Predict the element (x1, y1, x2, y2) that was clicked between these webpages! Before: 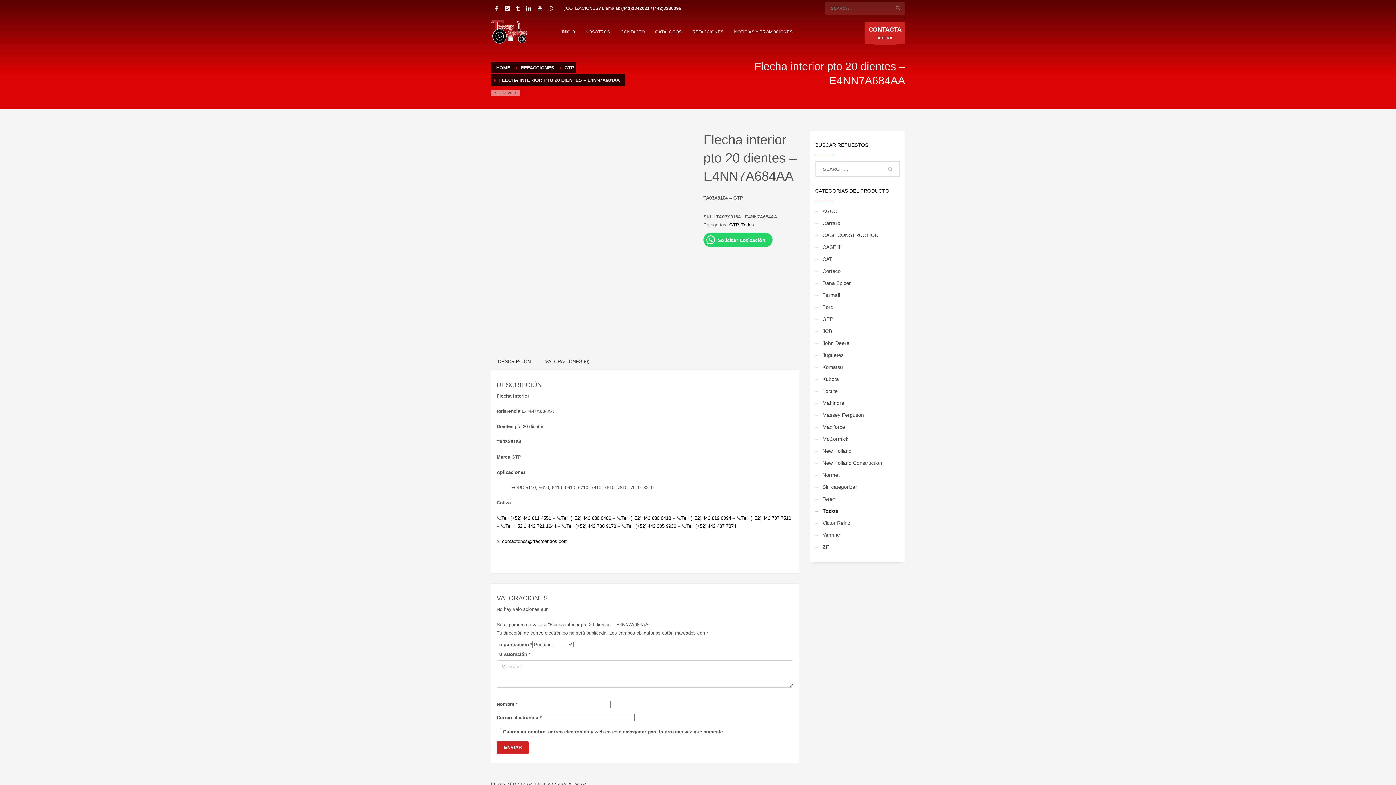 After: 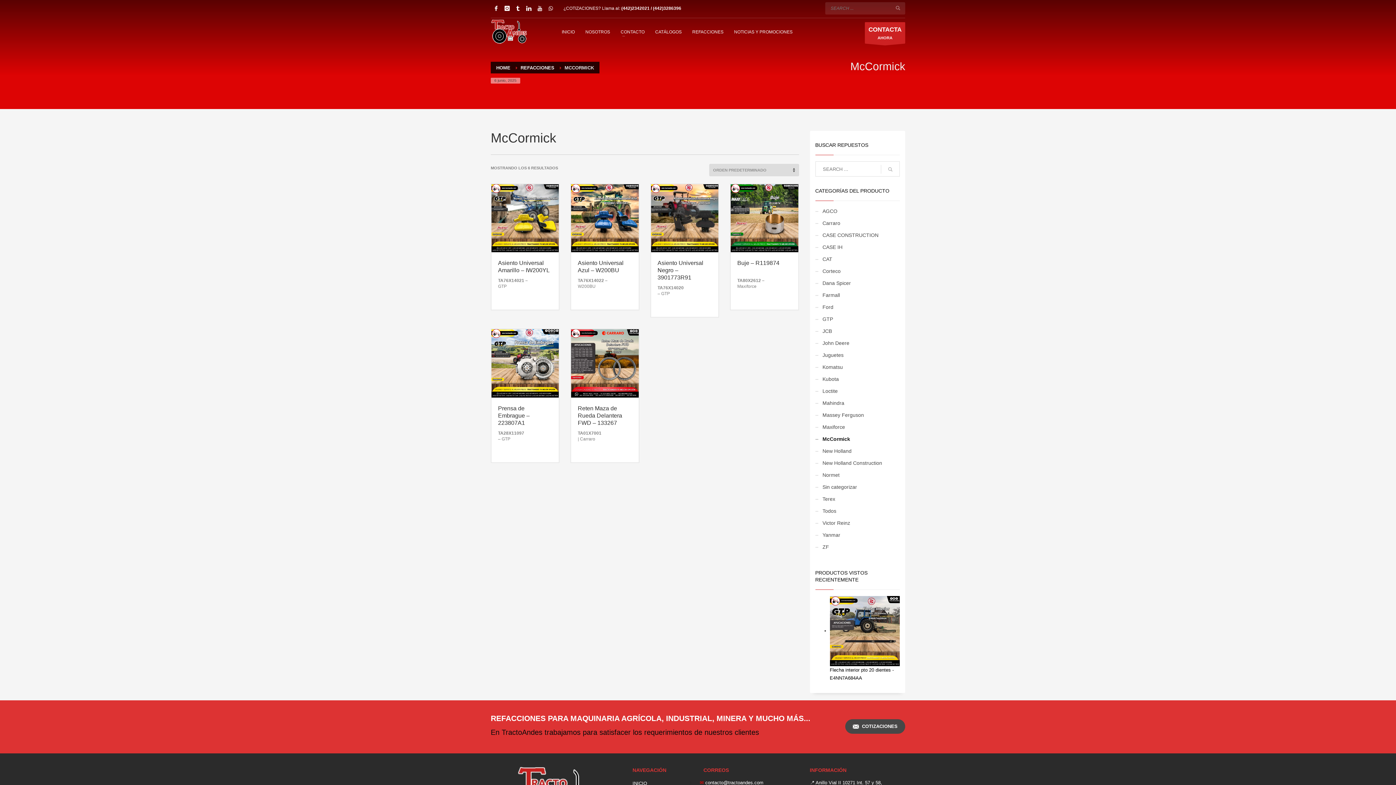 Action: bbox: (815, 432, 848, 445) label: McCormick